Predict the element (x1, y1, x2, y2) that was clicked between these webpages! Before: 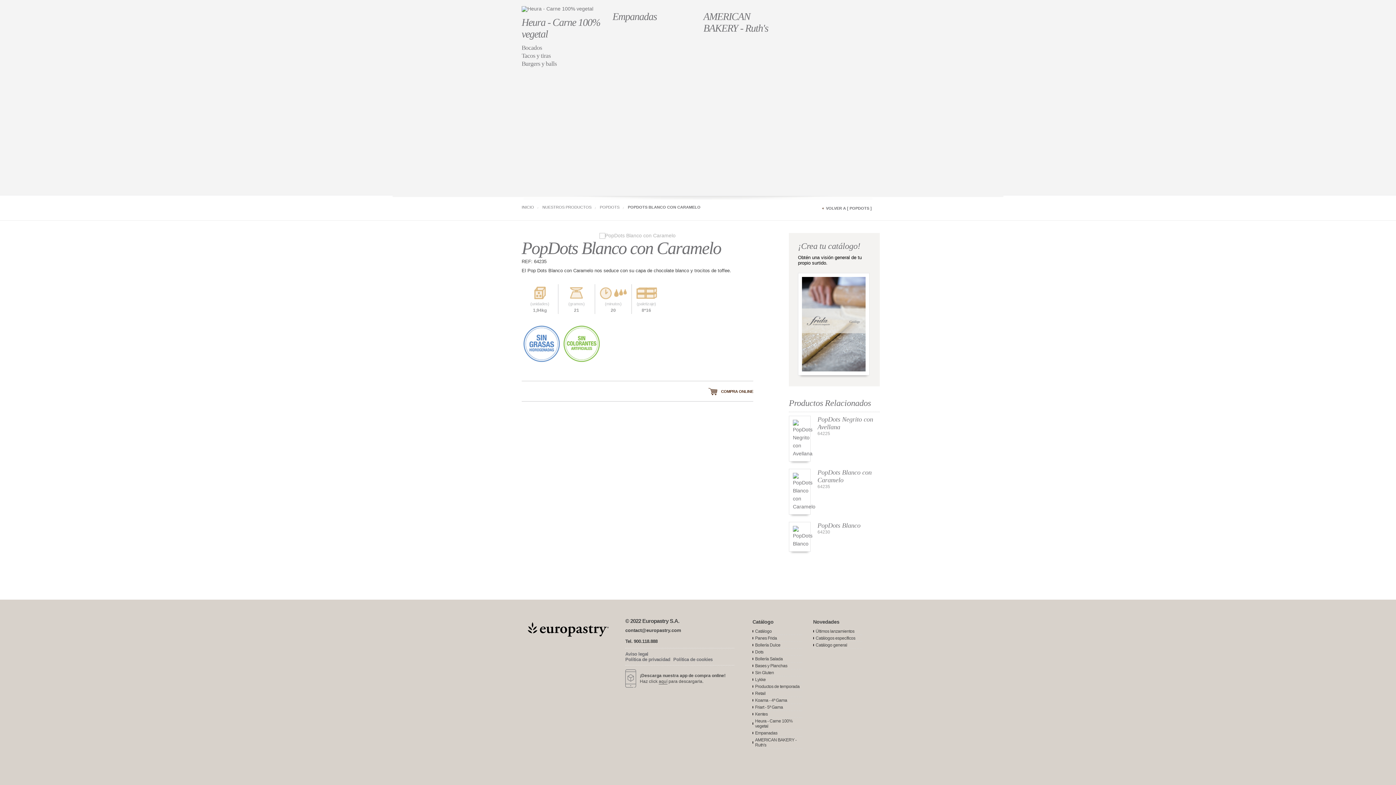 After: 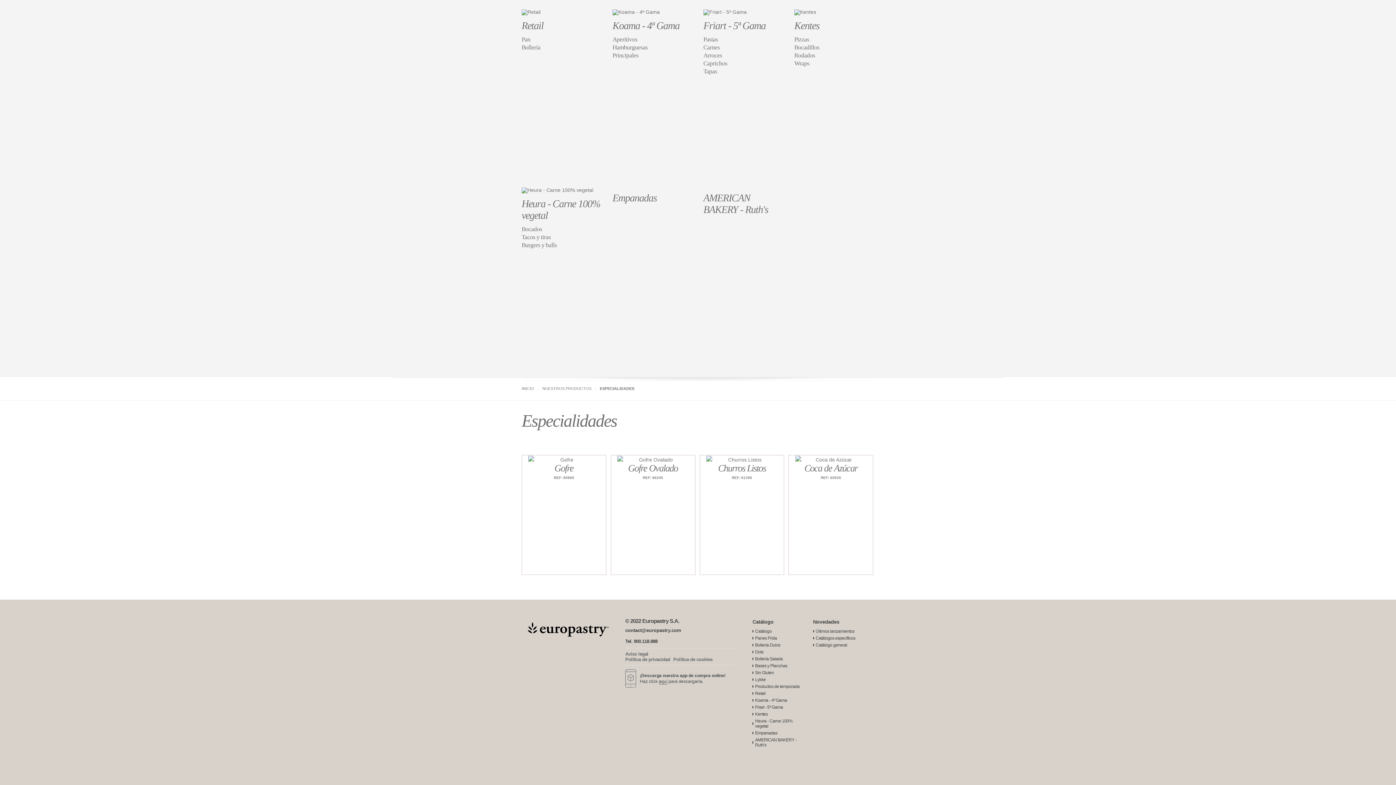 Action: label: Especialidades bbox: (612, 248, 647, 255)